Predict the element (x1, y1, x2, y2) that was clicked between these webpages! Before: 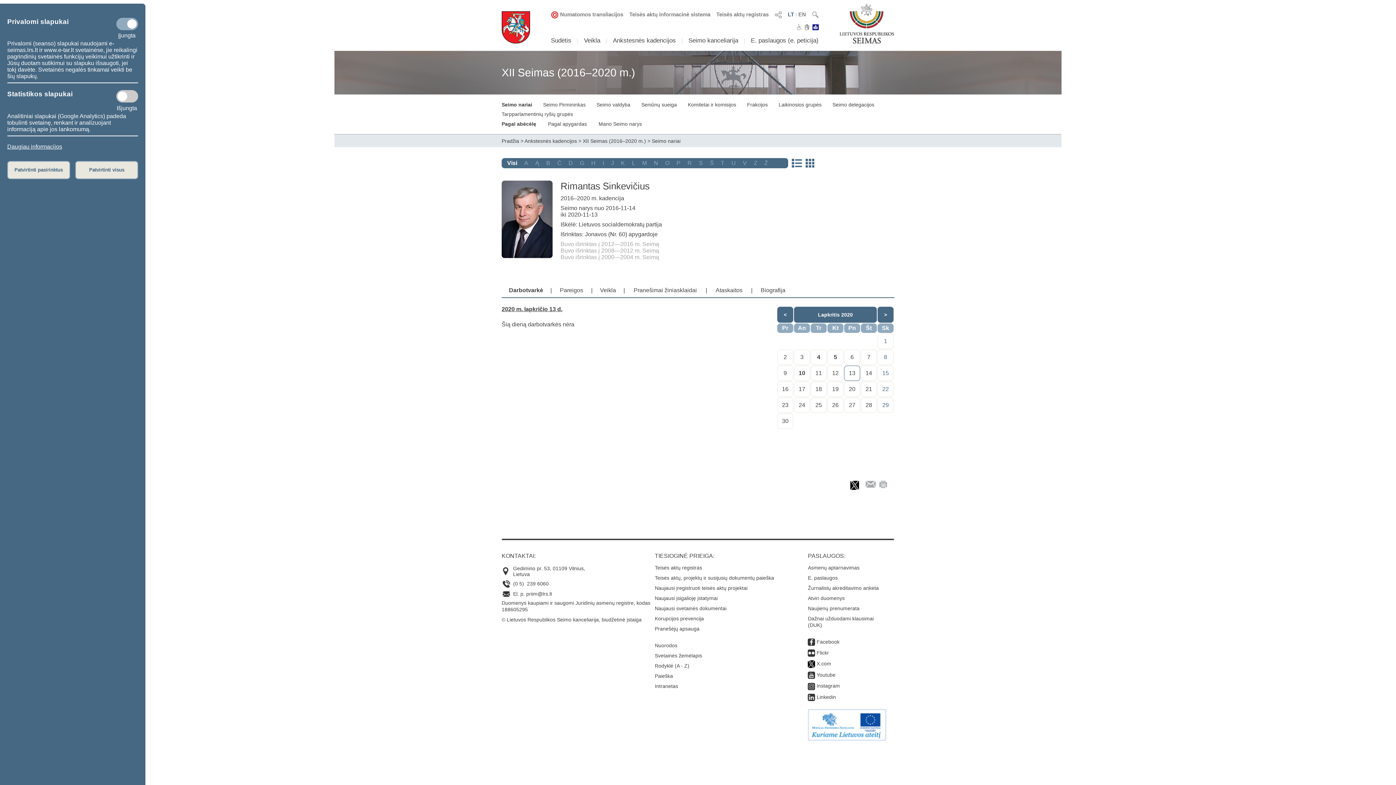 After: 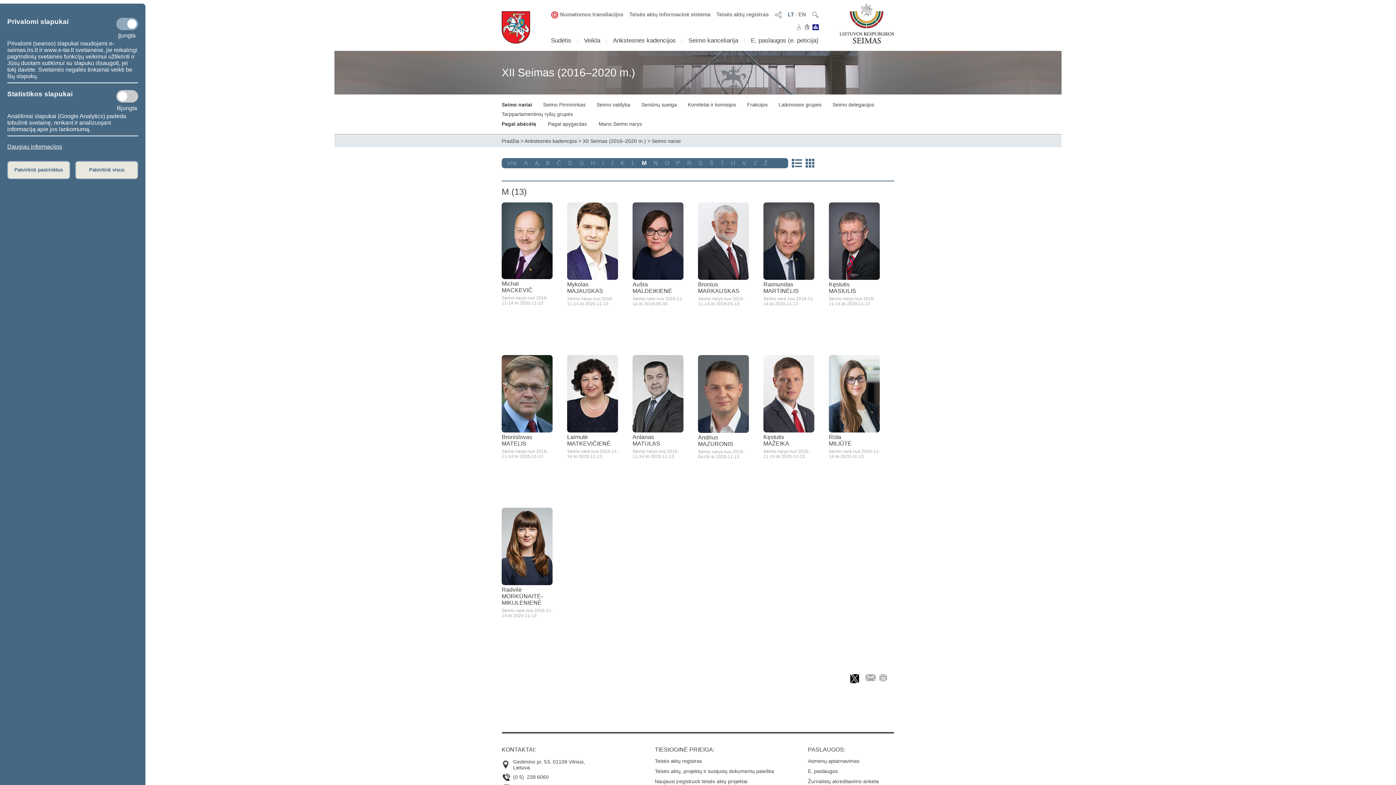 Action: label: M bbox: (642, 160, 647, 166)